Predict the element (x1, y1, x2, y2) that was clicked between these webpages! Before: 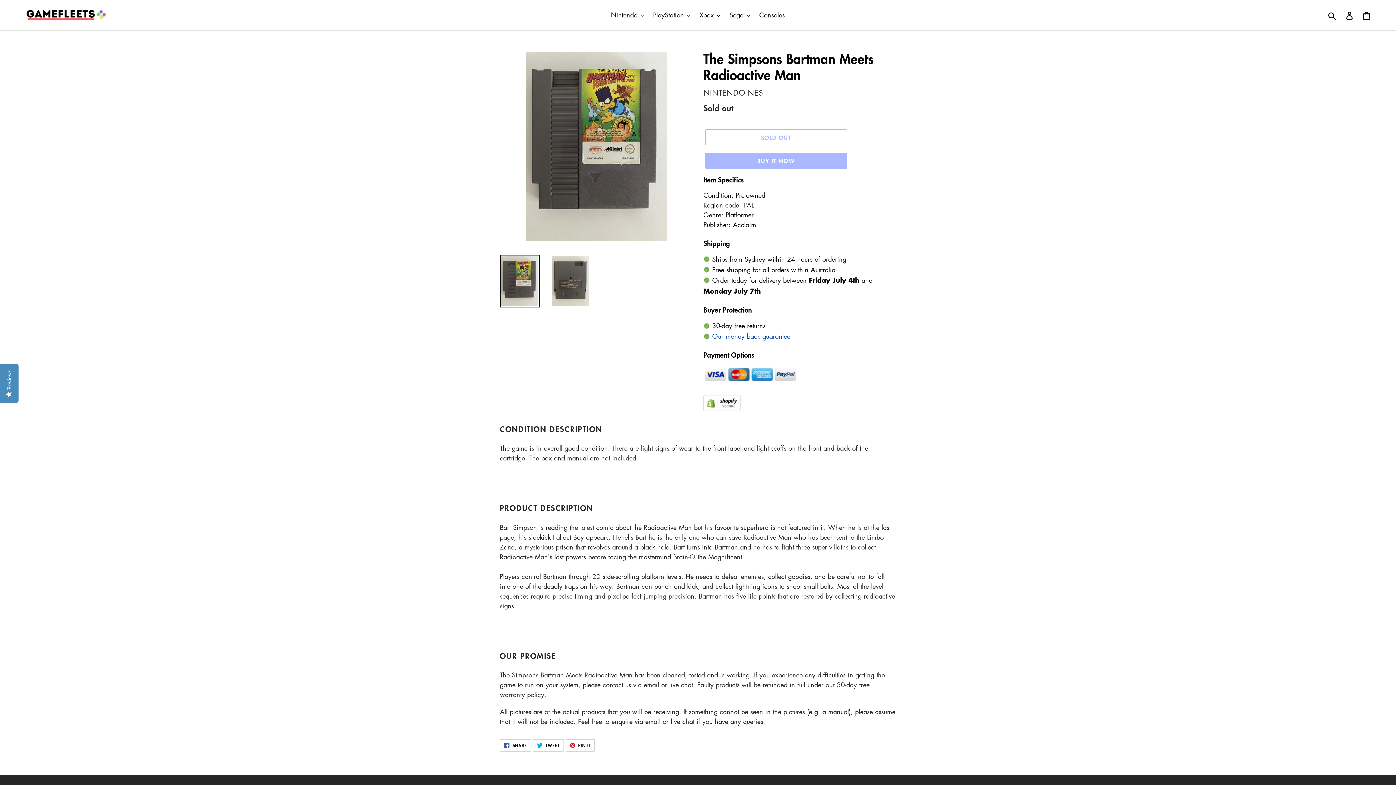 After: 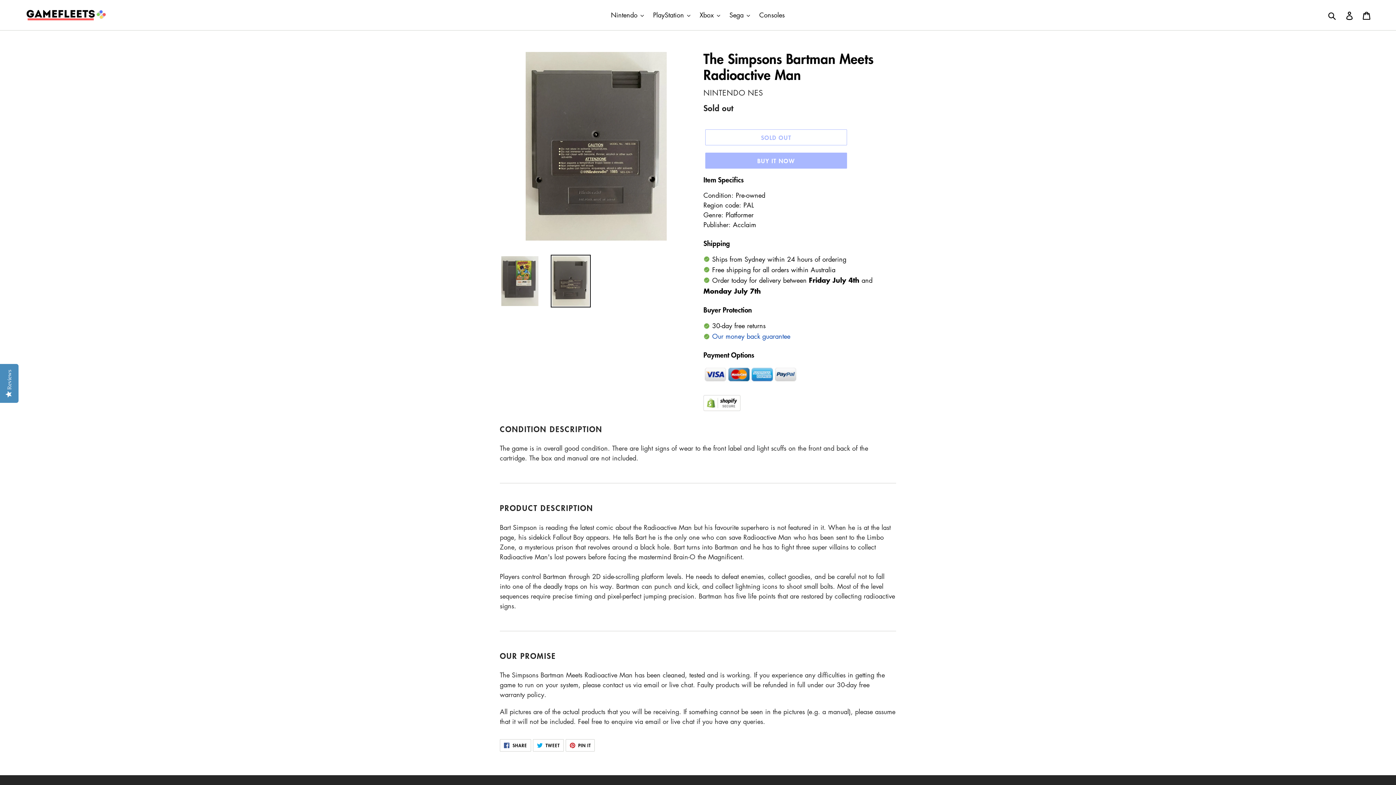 Action: bbox: (550, 254, 590, 307)